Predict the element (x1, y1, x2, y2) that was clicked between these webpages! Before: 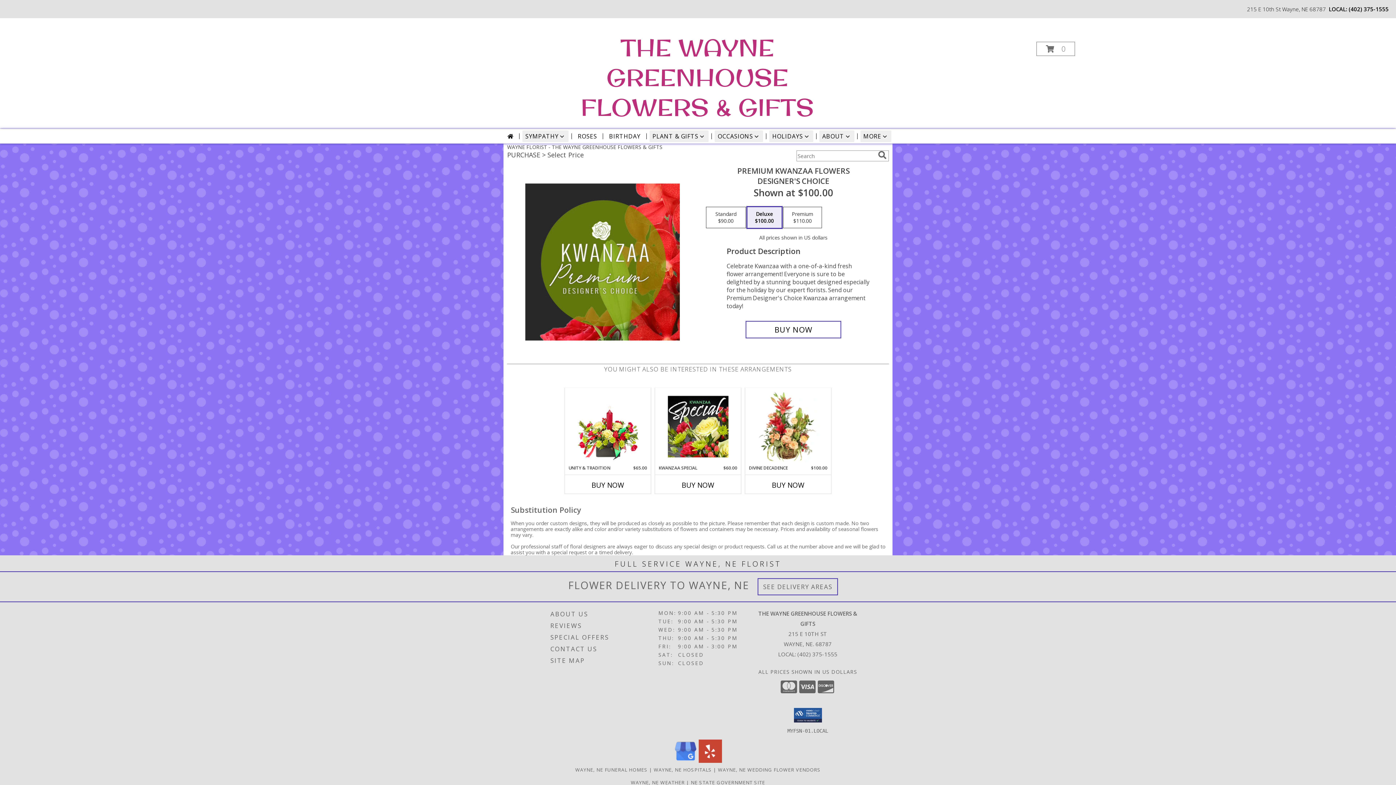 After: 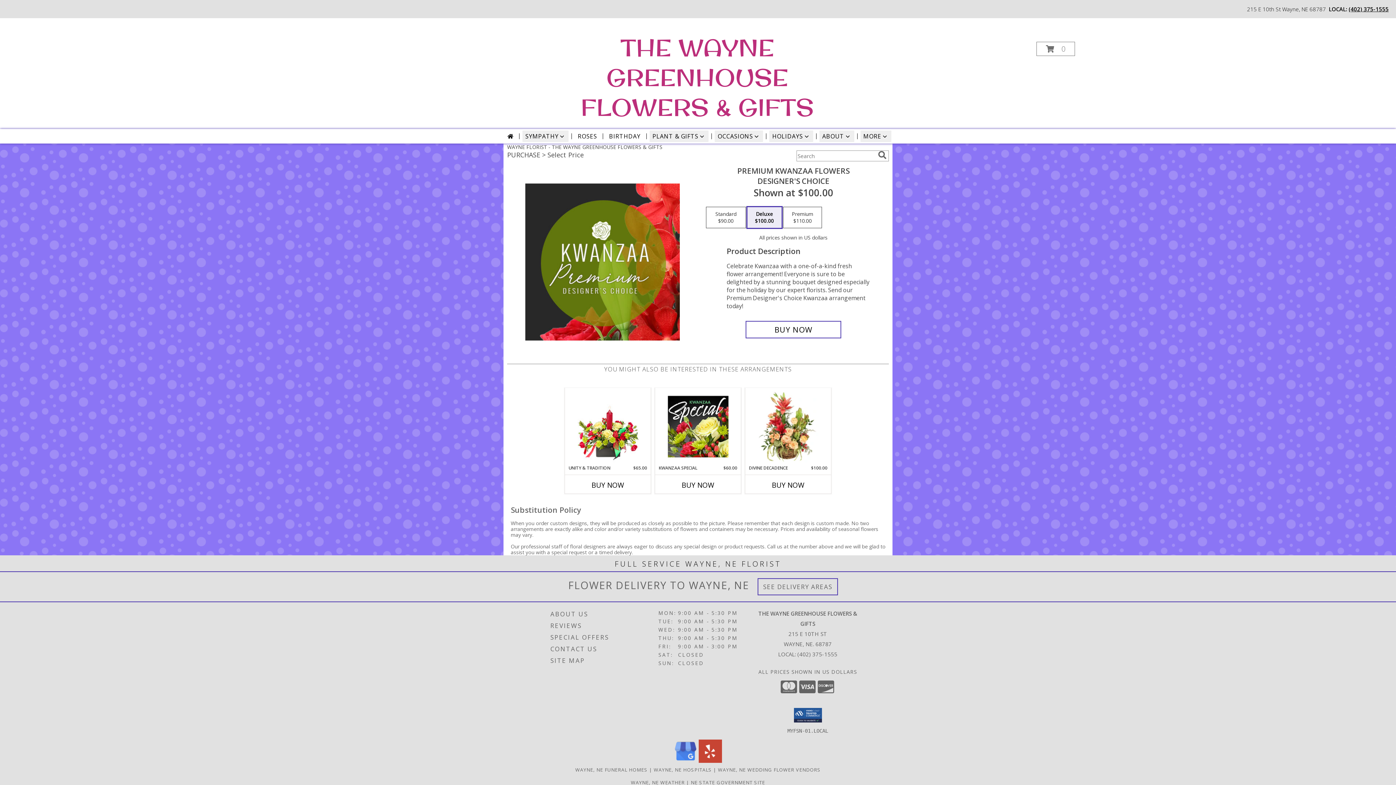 Action: label: Call local number: +1-402-375-1555 bbox: (1349, 5, 1389, 12)